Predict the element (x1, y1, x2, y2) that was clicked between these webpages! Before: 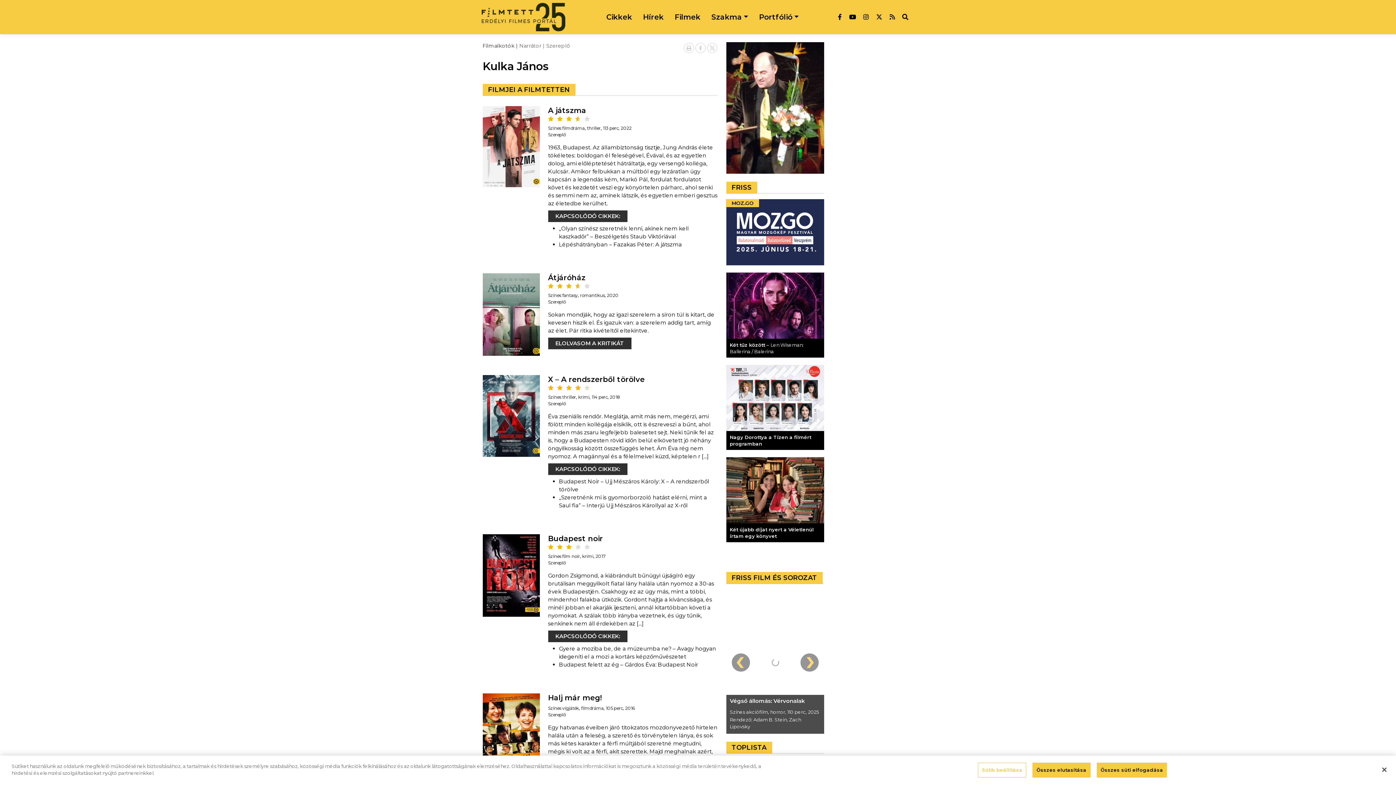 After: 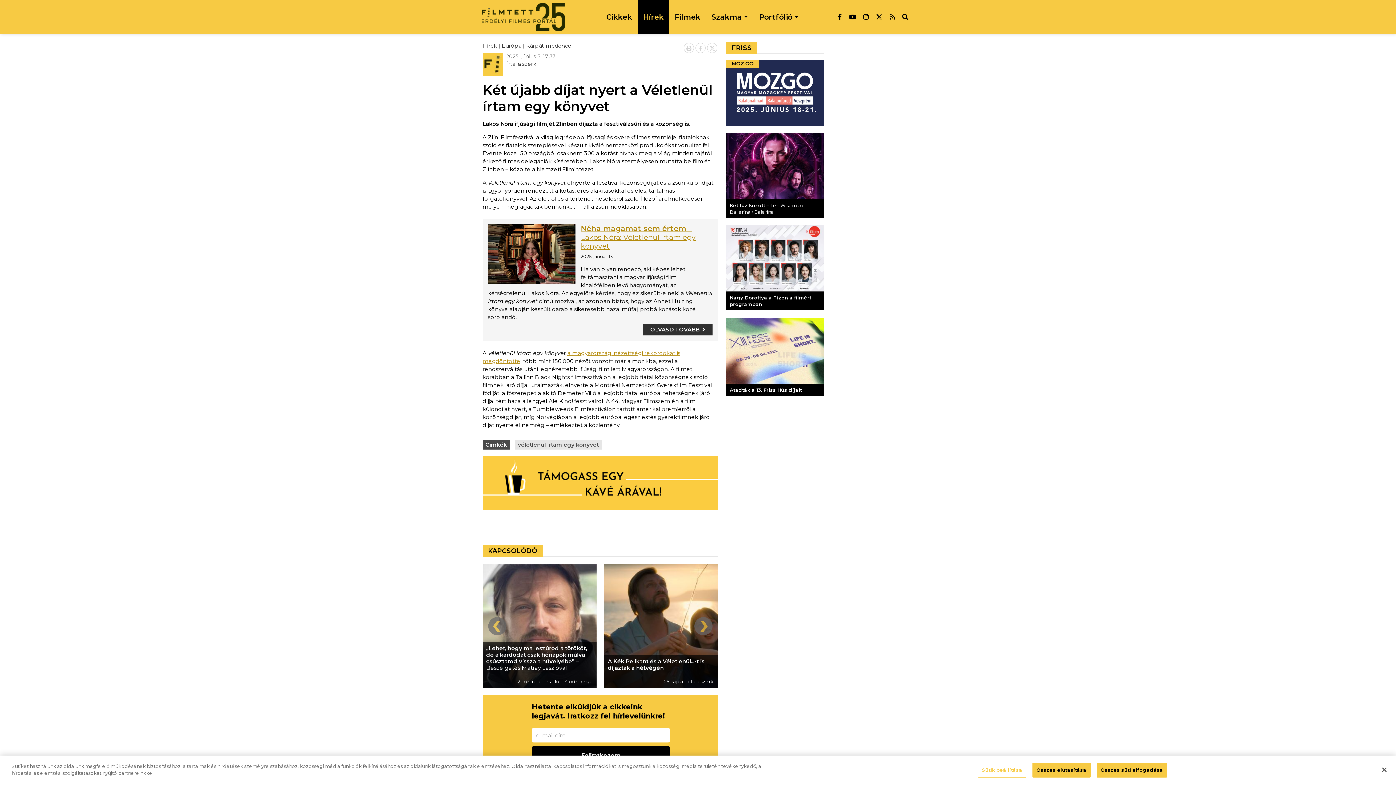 Action: bbox: (726, 486, 824, 493)